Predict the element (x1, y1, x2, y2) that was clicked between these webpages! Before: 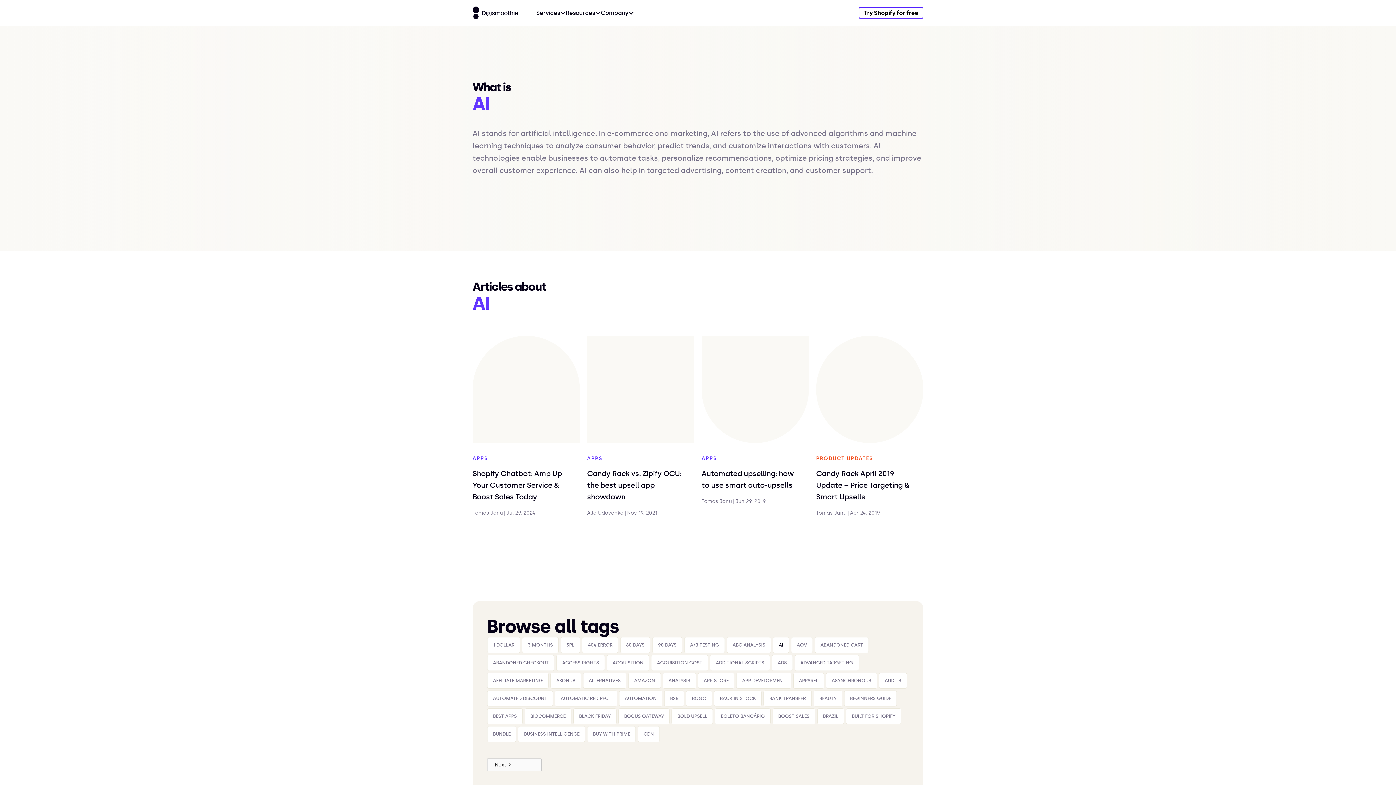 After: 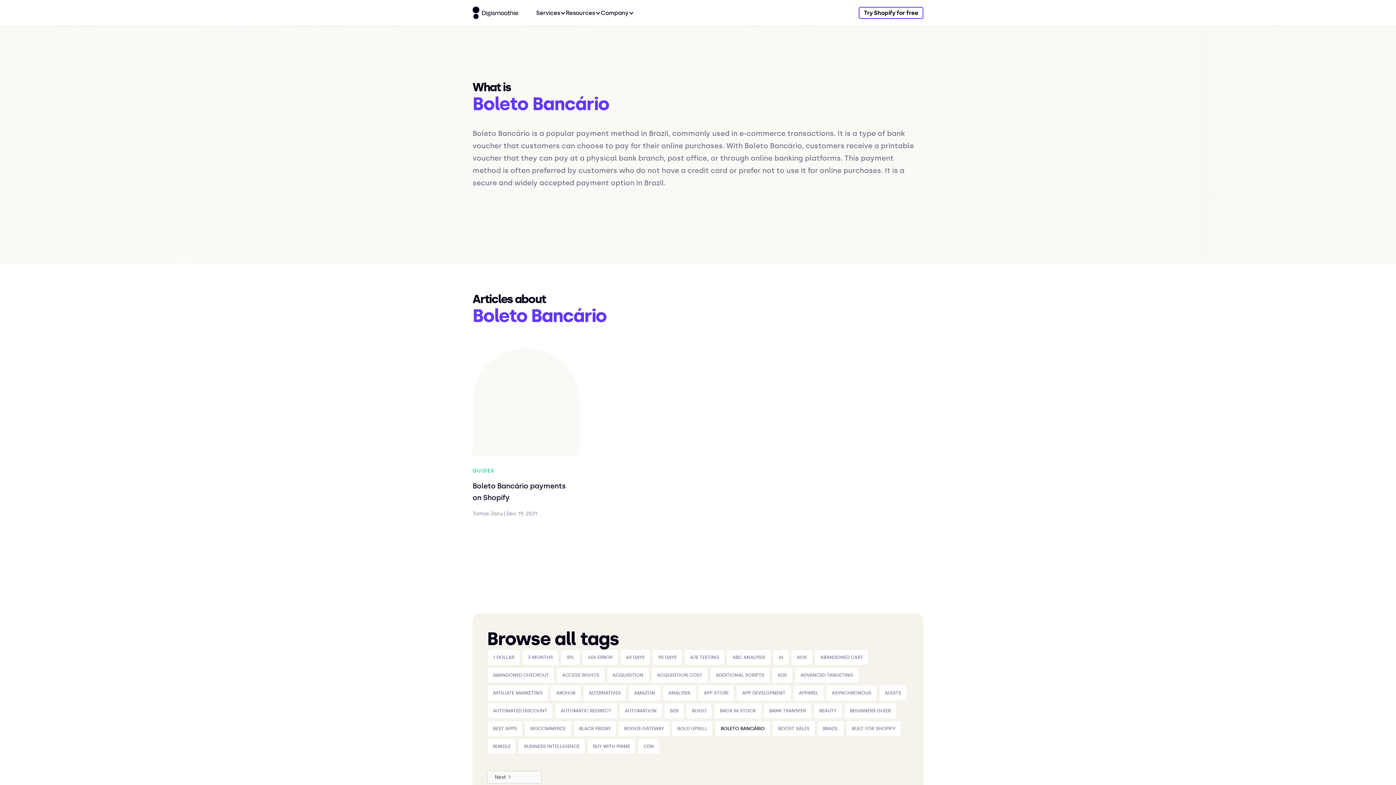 Action: label: BOLETO BANCÁRIO bbox: (720, 714, 764, 718)